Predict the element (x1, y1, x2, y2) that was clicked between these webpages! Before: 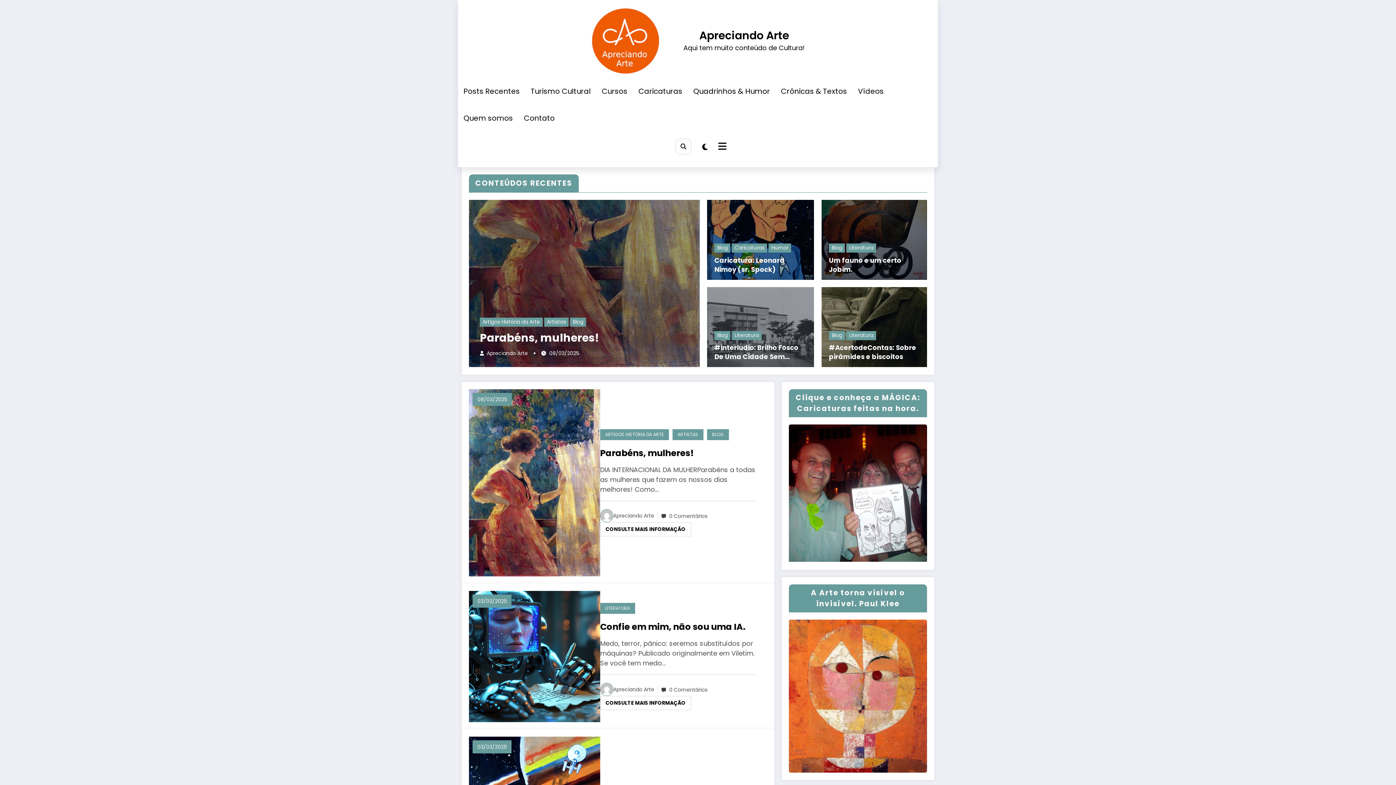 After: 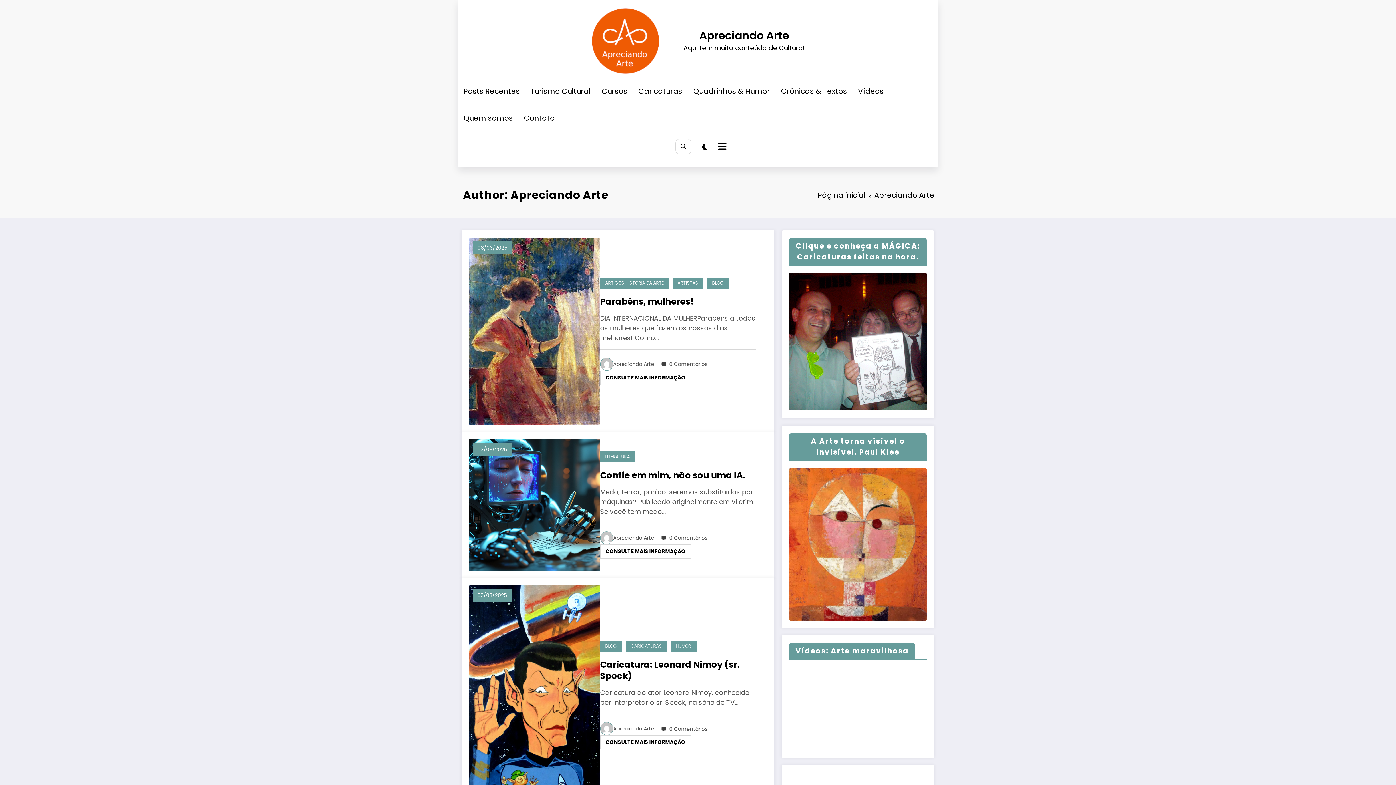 Action: bbox: (613, 685, 654, 694) label: Apreciando Arte